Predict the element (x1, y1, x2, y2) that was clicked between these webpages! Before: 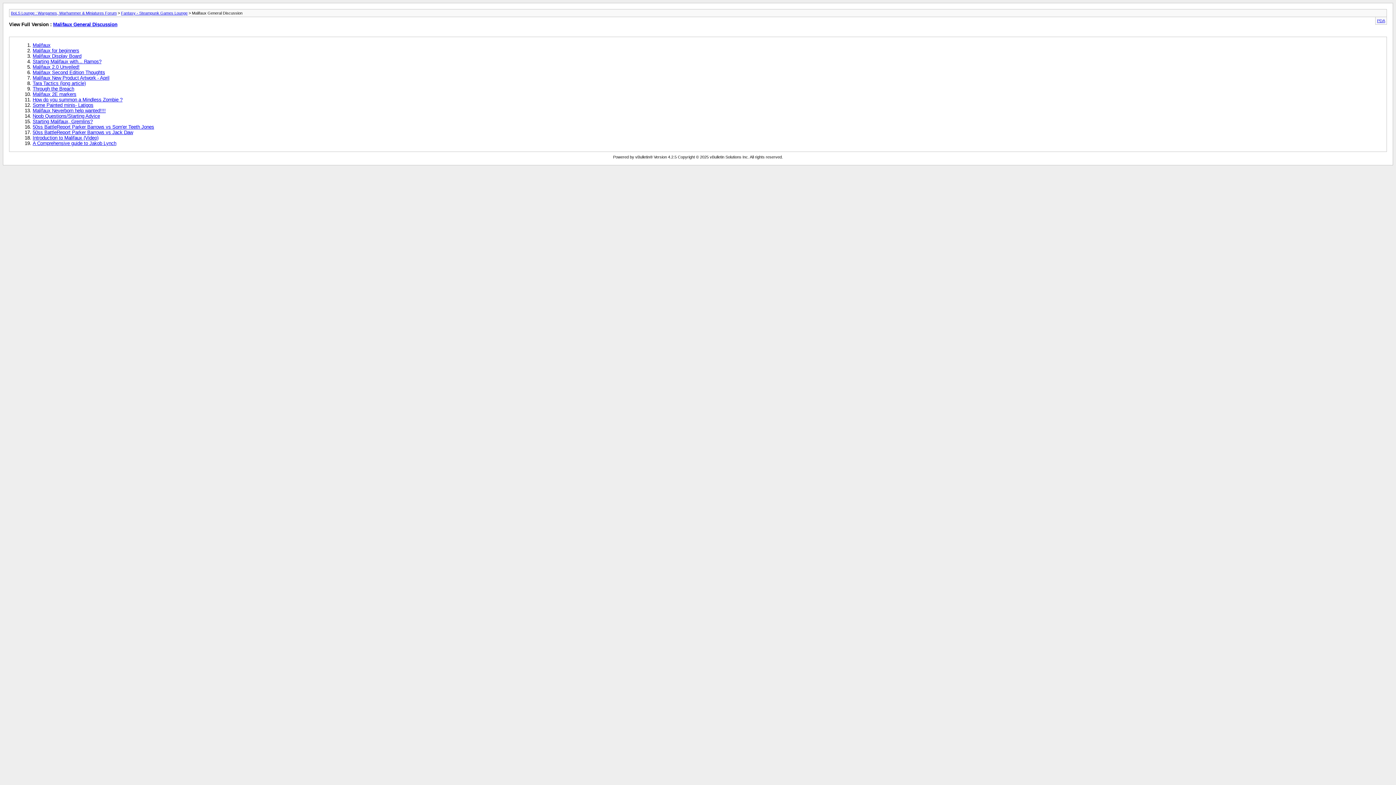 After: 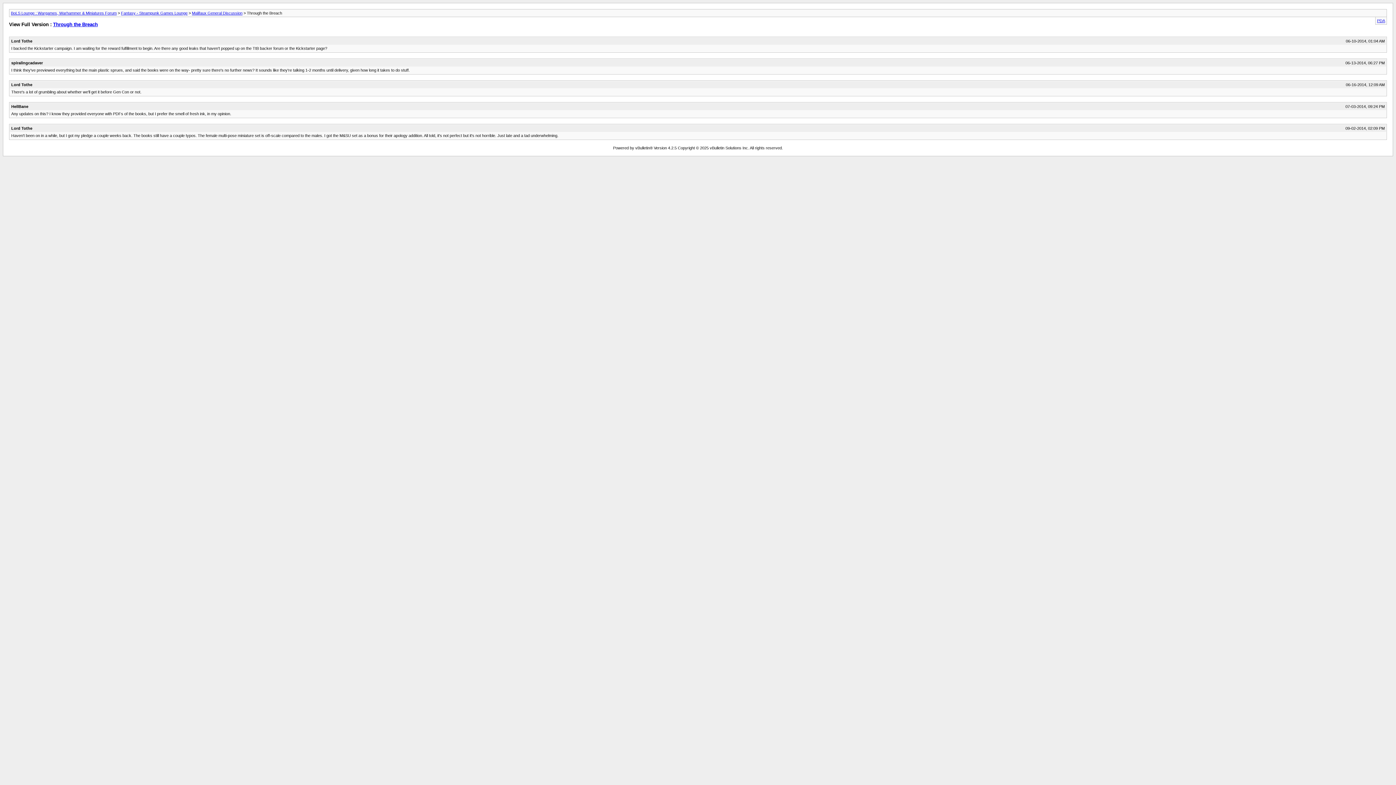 Action: label: Through the Breach bbox: (32, 86, 74, 91)